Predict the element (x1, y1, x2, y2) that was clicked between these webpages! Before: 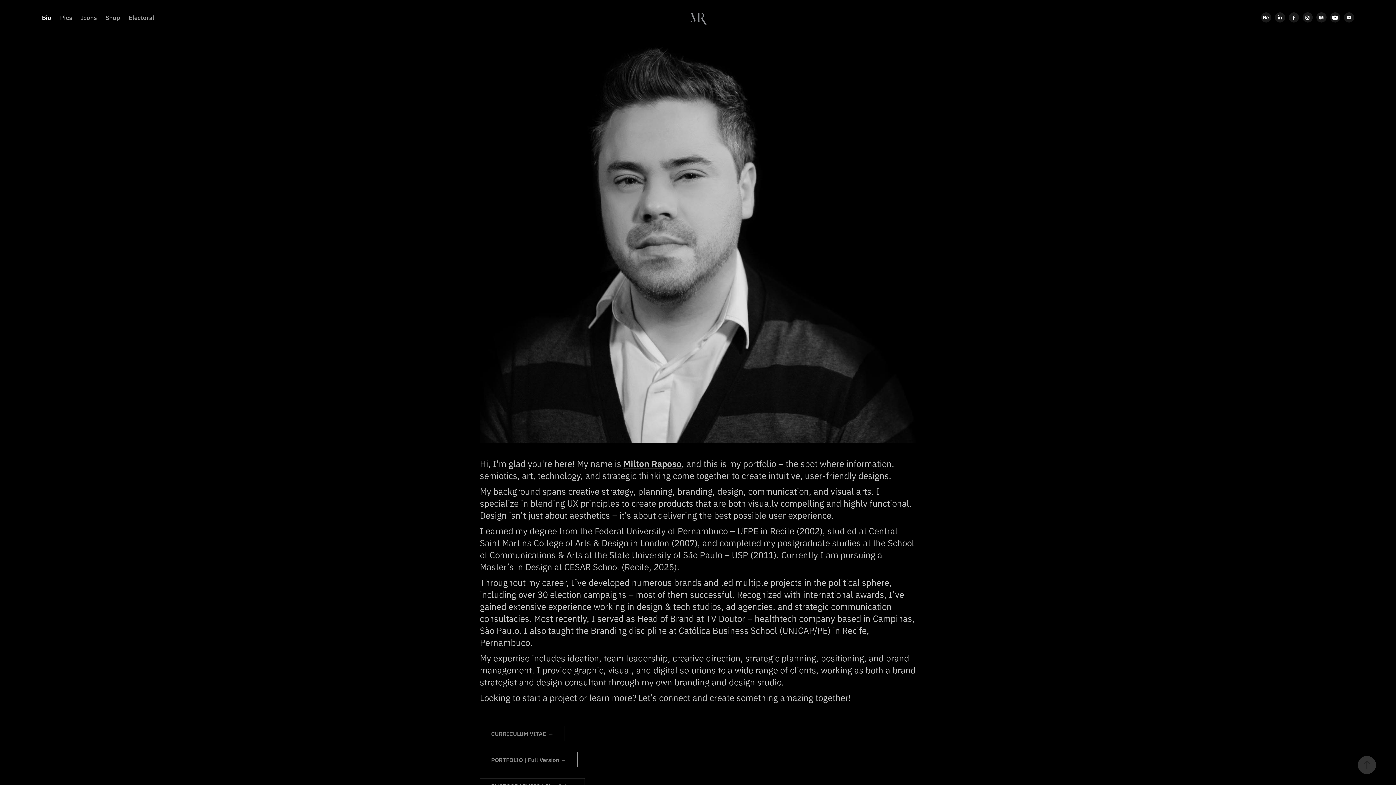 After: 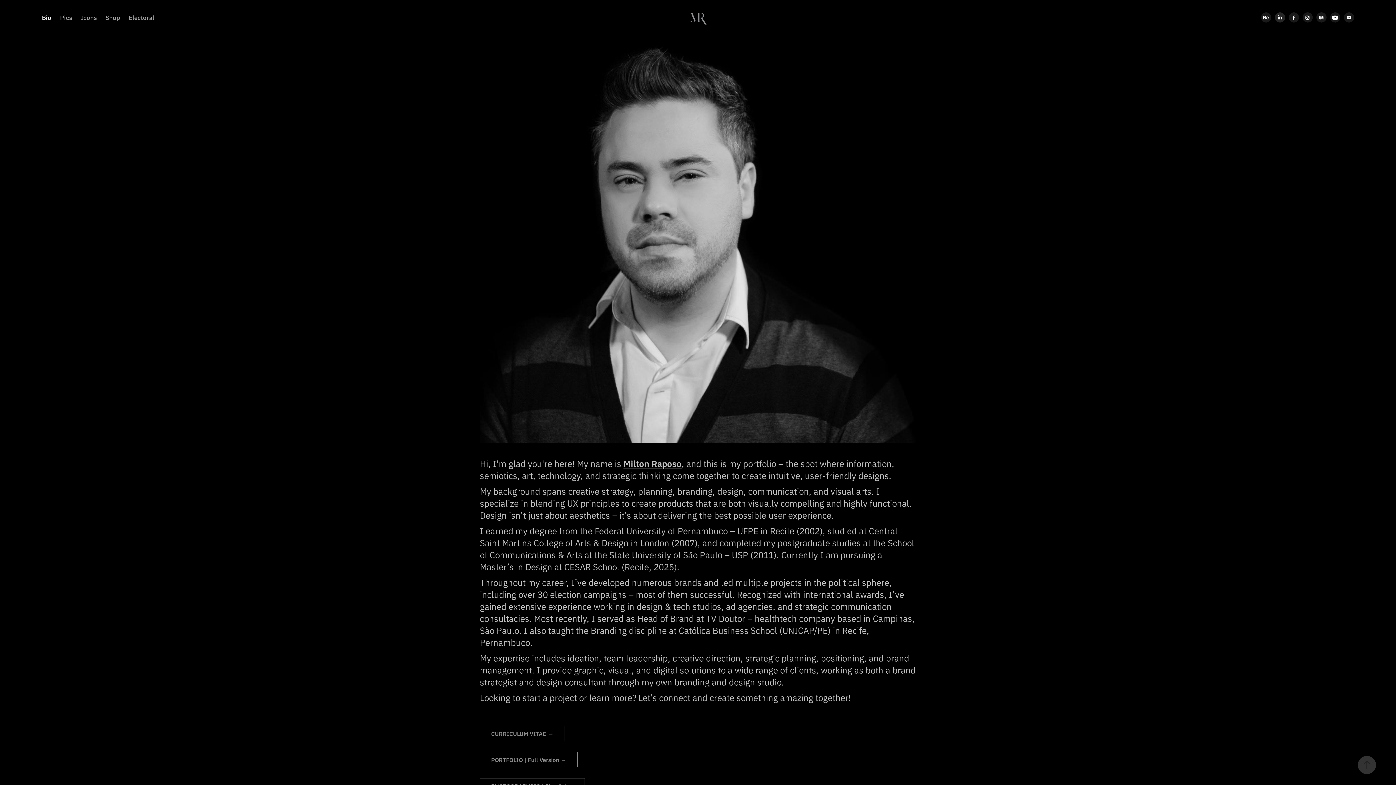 Action: bbox: (1275, 12, 1285, 22)